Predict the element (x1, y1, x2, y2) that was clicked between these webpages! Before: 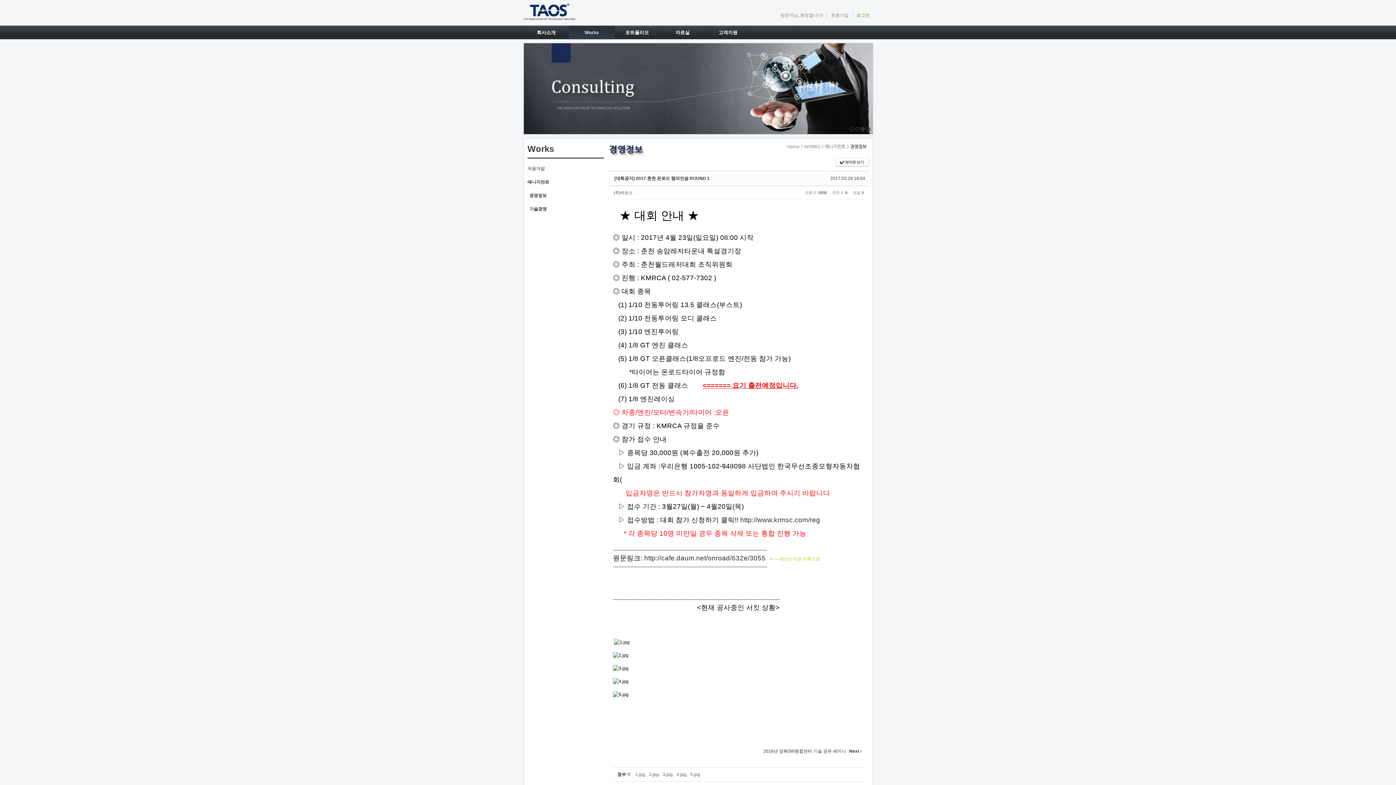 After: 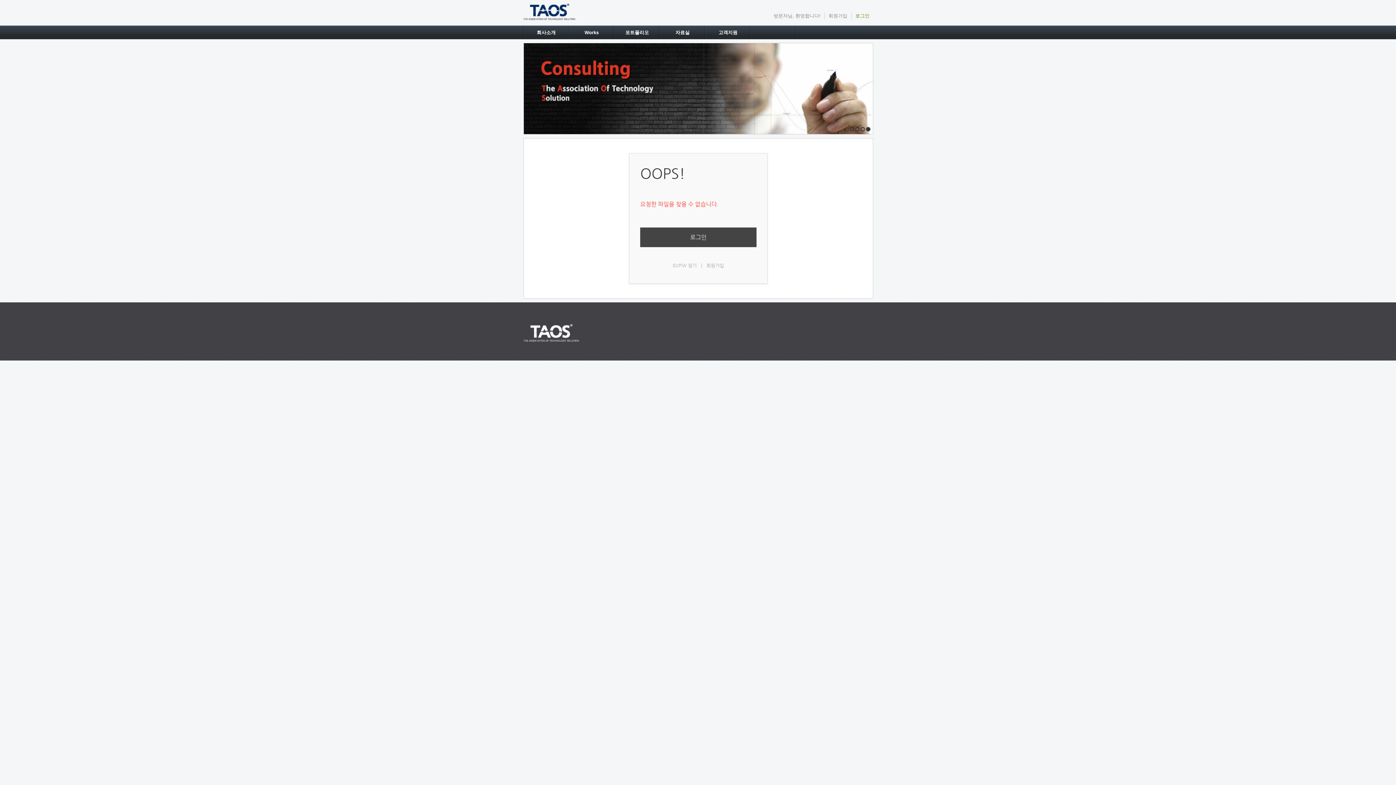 Action: bbox: (690, 772, 700, 777) label: 5.jpg